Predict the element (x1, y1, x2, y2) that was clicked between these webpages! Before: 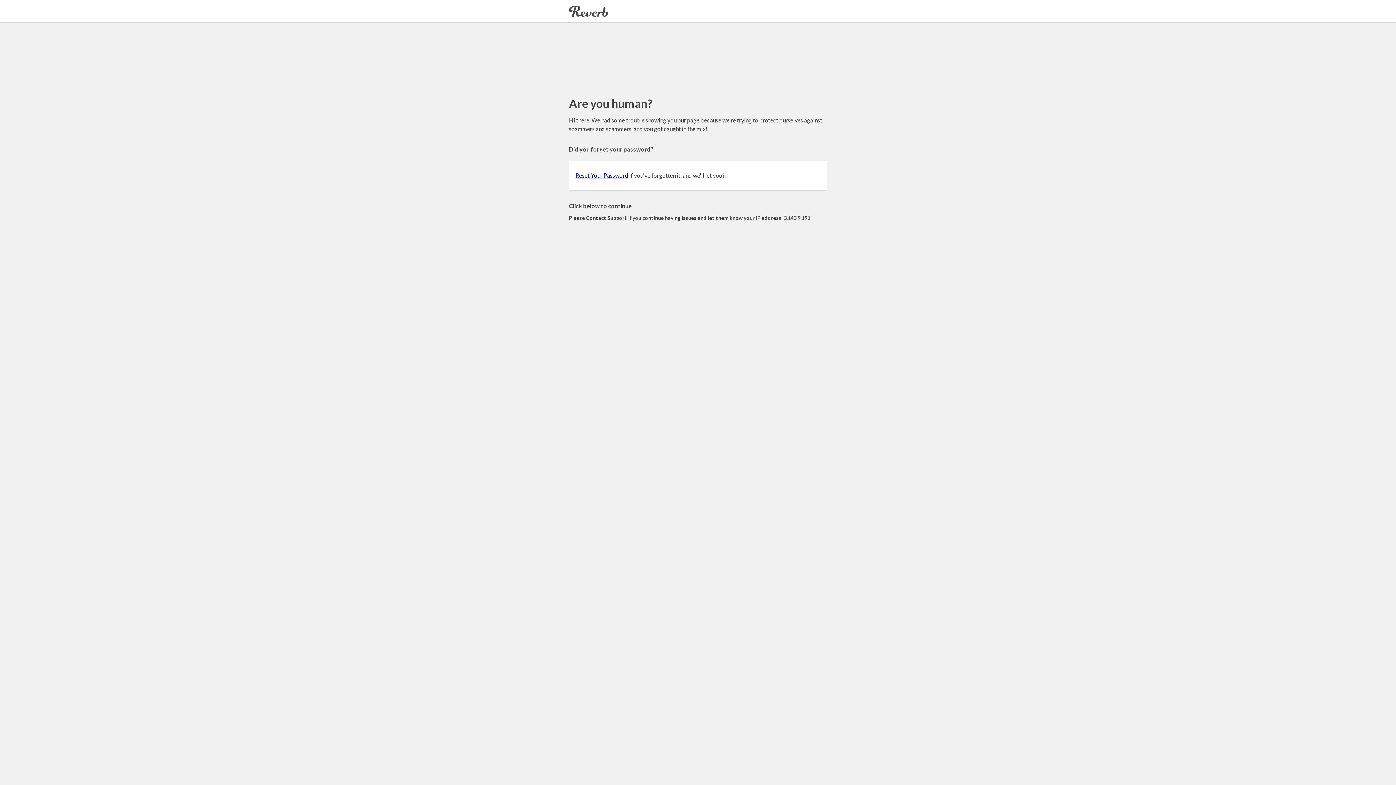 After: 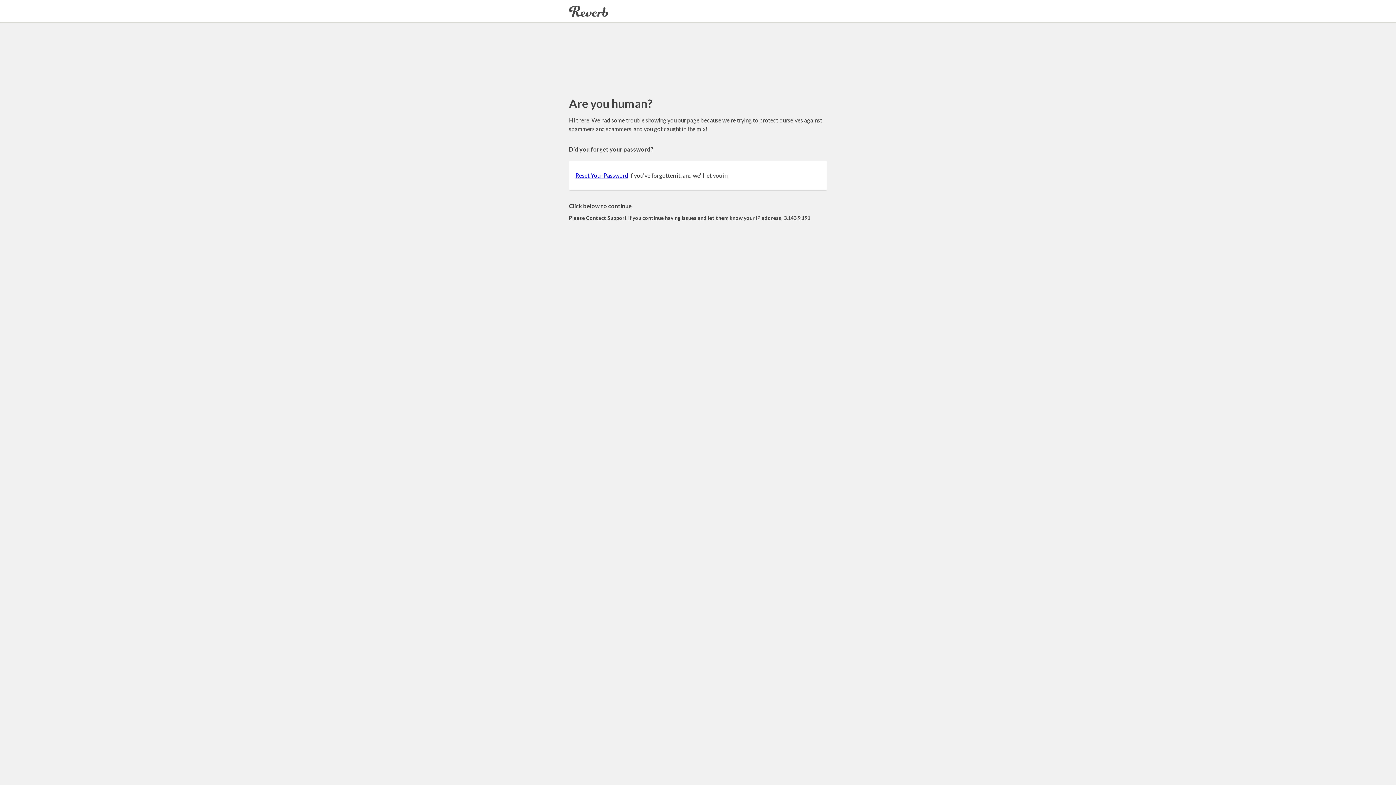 Action: bbox: (575, 172, 628, 178) label: Reset Your Password